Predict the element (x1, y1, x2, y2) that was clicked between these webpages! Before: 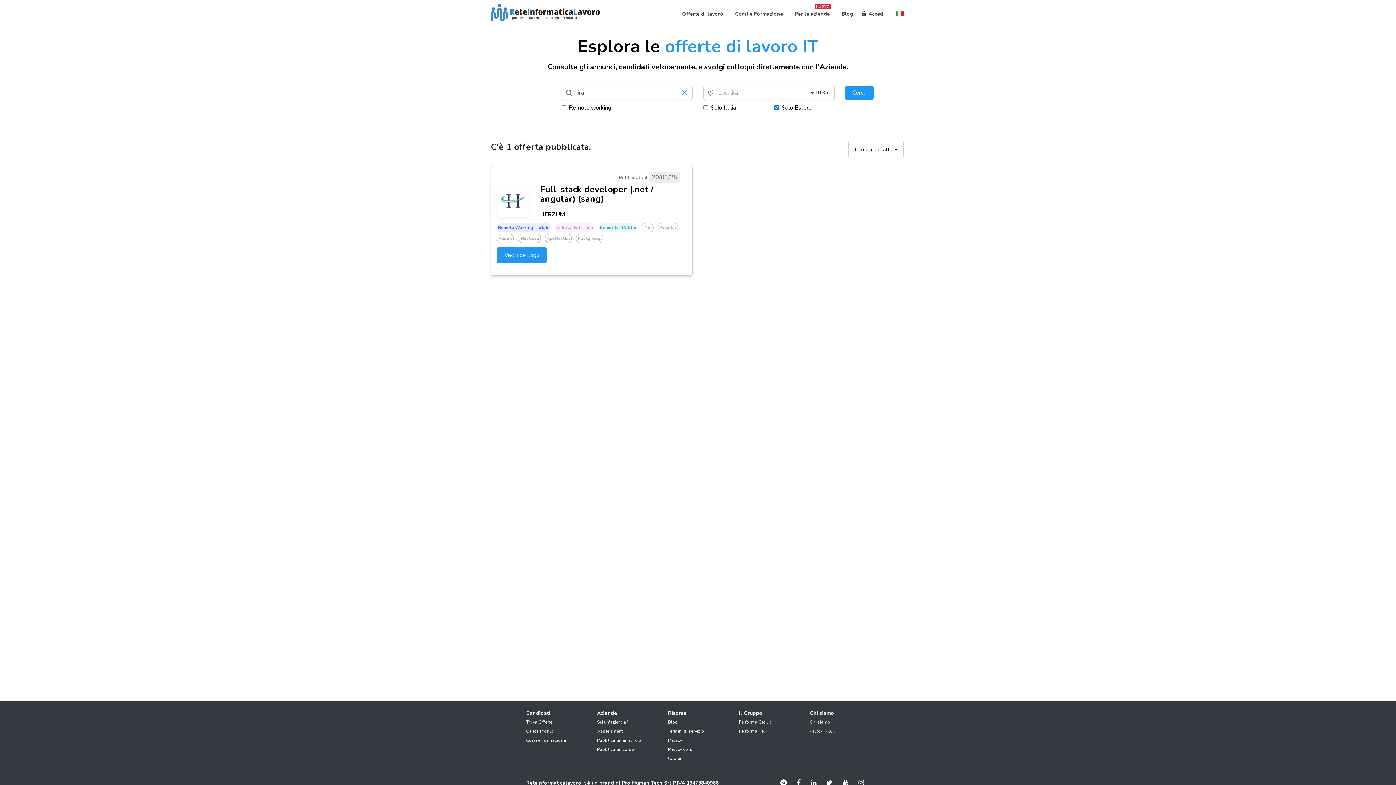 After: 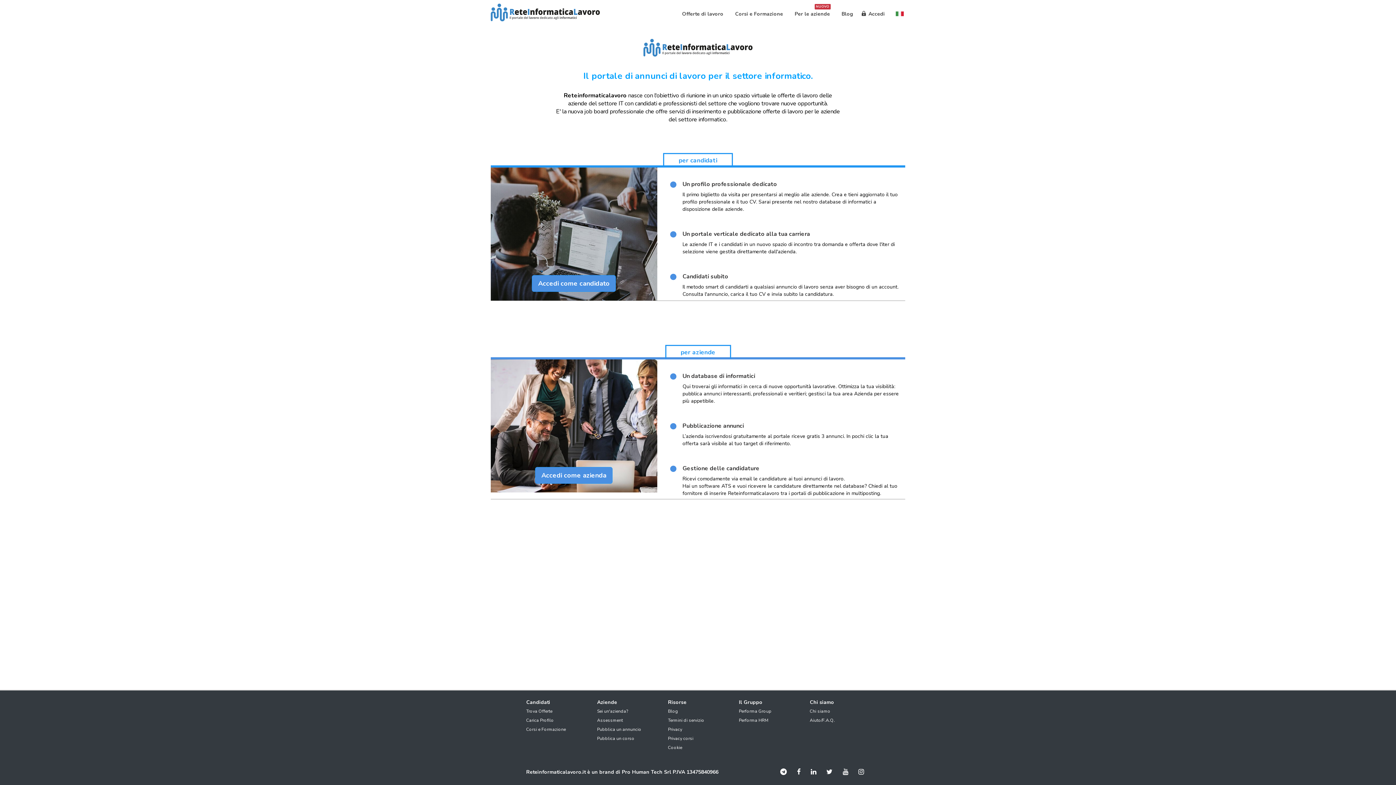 Action: label: Chi siamo bbox: (810, 719, 870, 725)